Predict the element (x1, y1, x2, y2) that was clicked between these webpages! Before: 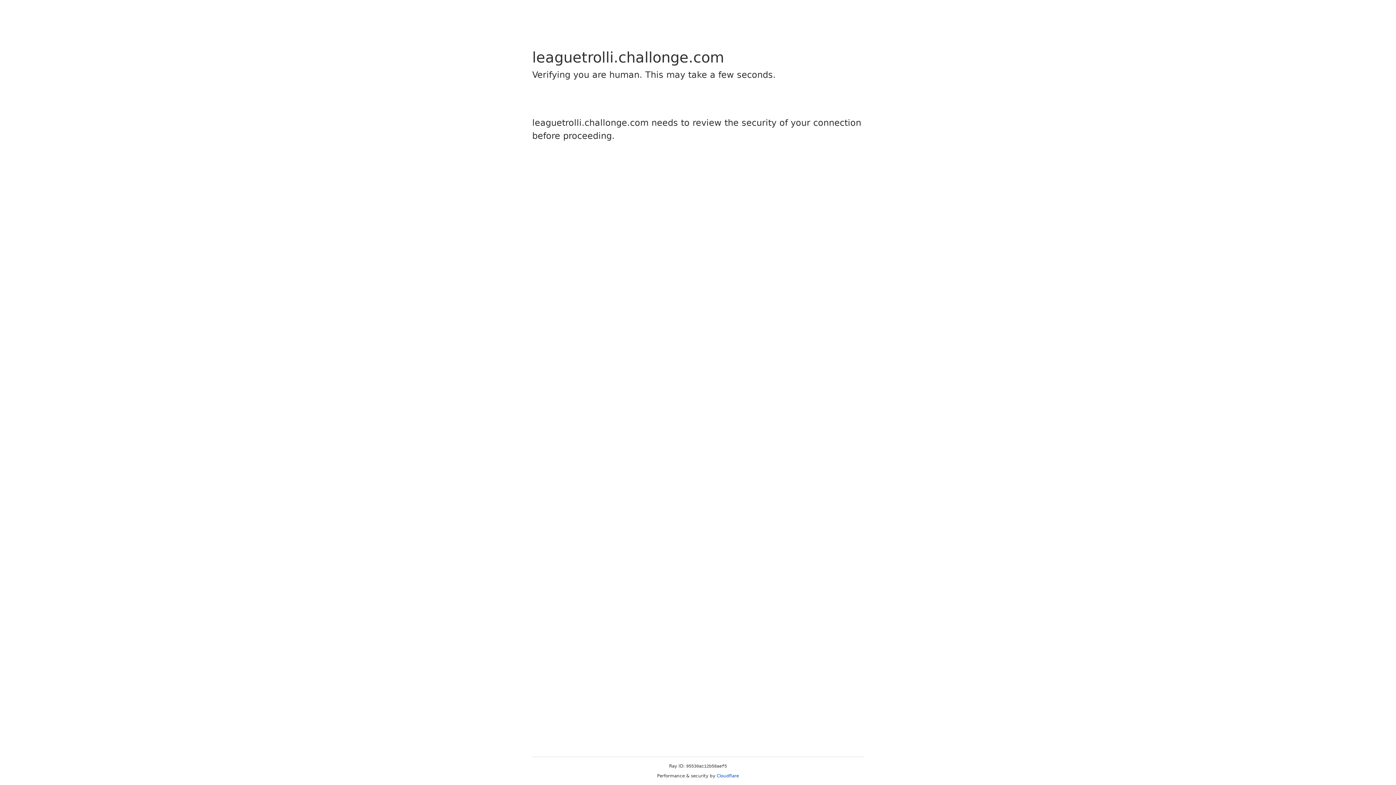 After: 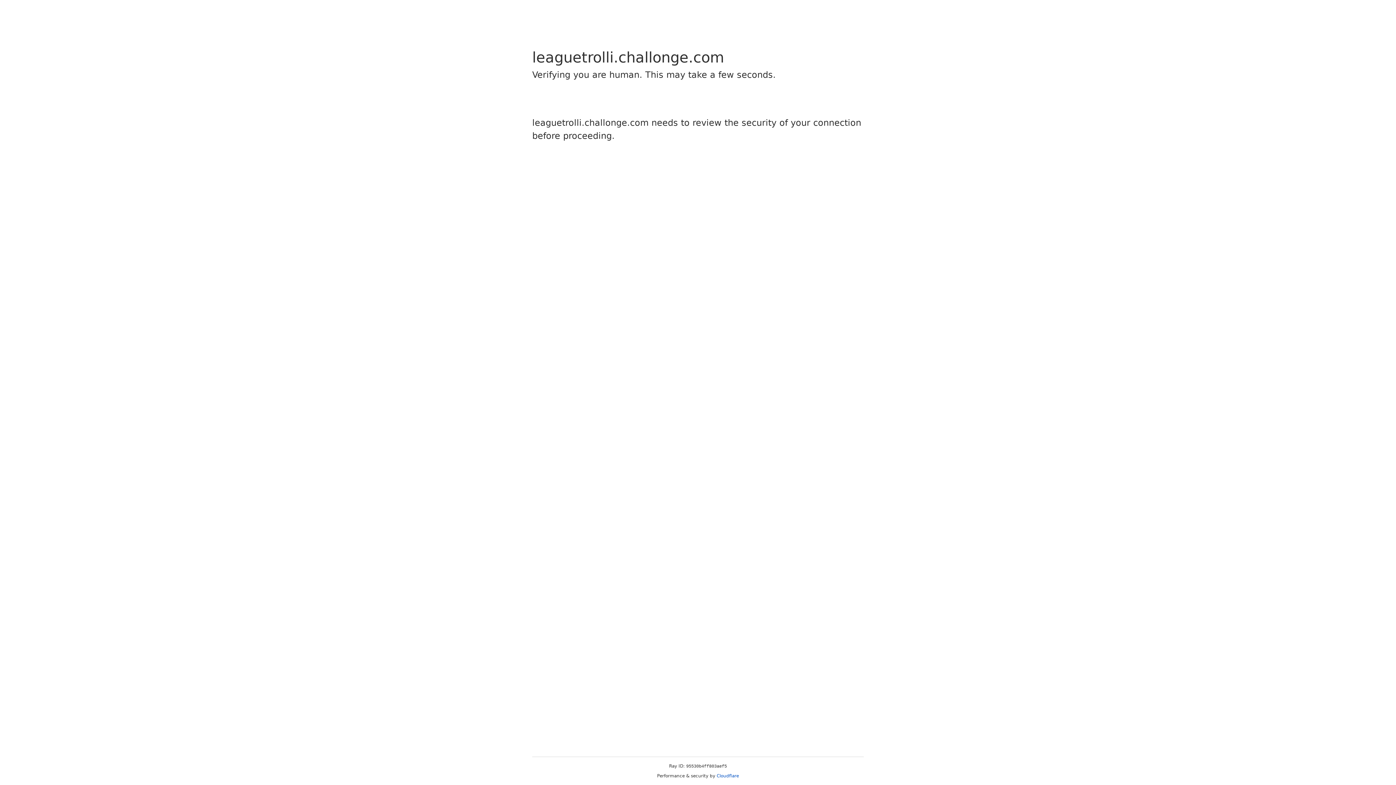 Action: bbox: (716, 773, 739, 778) label: Cloudflare